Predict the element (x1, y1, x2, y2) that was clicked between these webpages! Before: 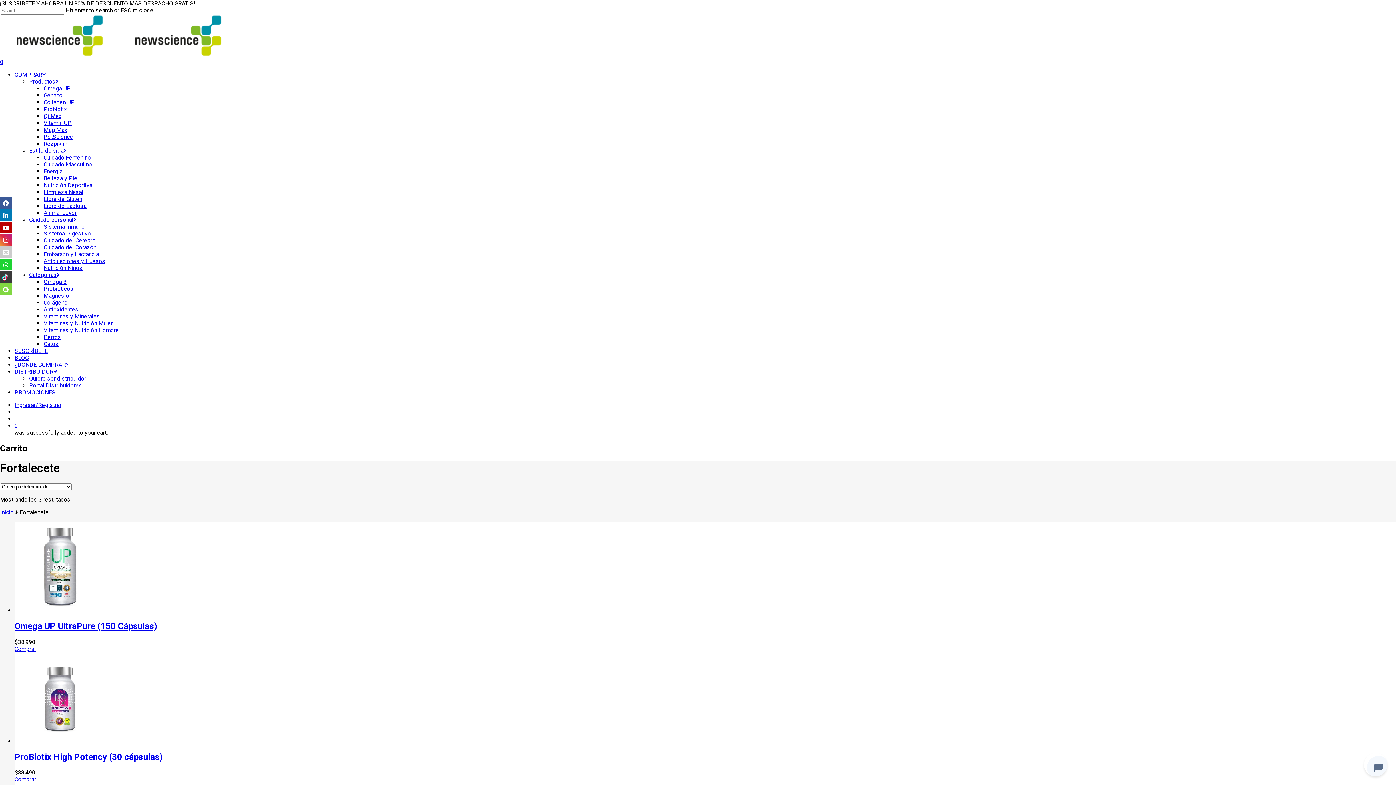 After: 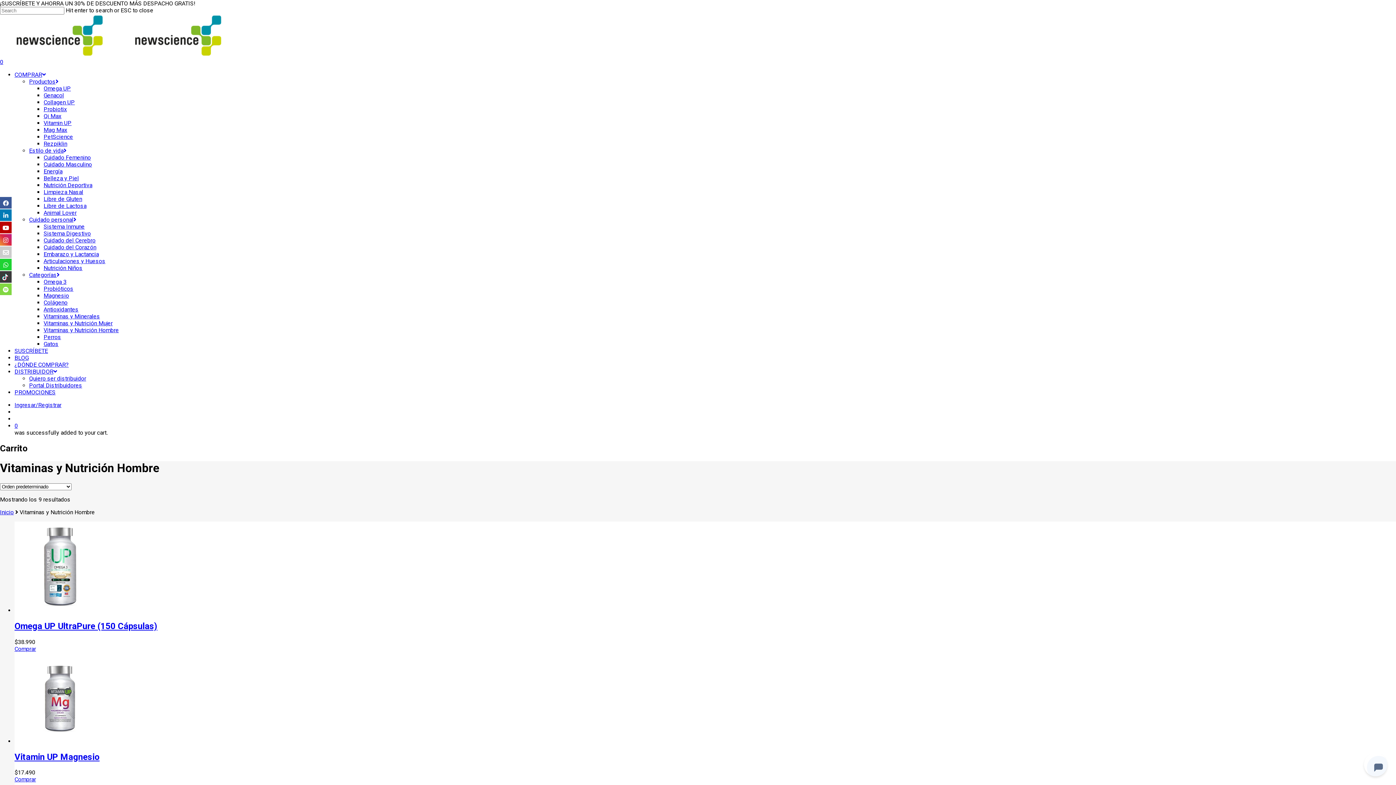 Action: bbox: (43, 326, 118, 333) label: Vitaminas y Nutrición Hombre